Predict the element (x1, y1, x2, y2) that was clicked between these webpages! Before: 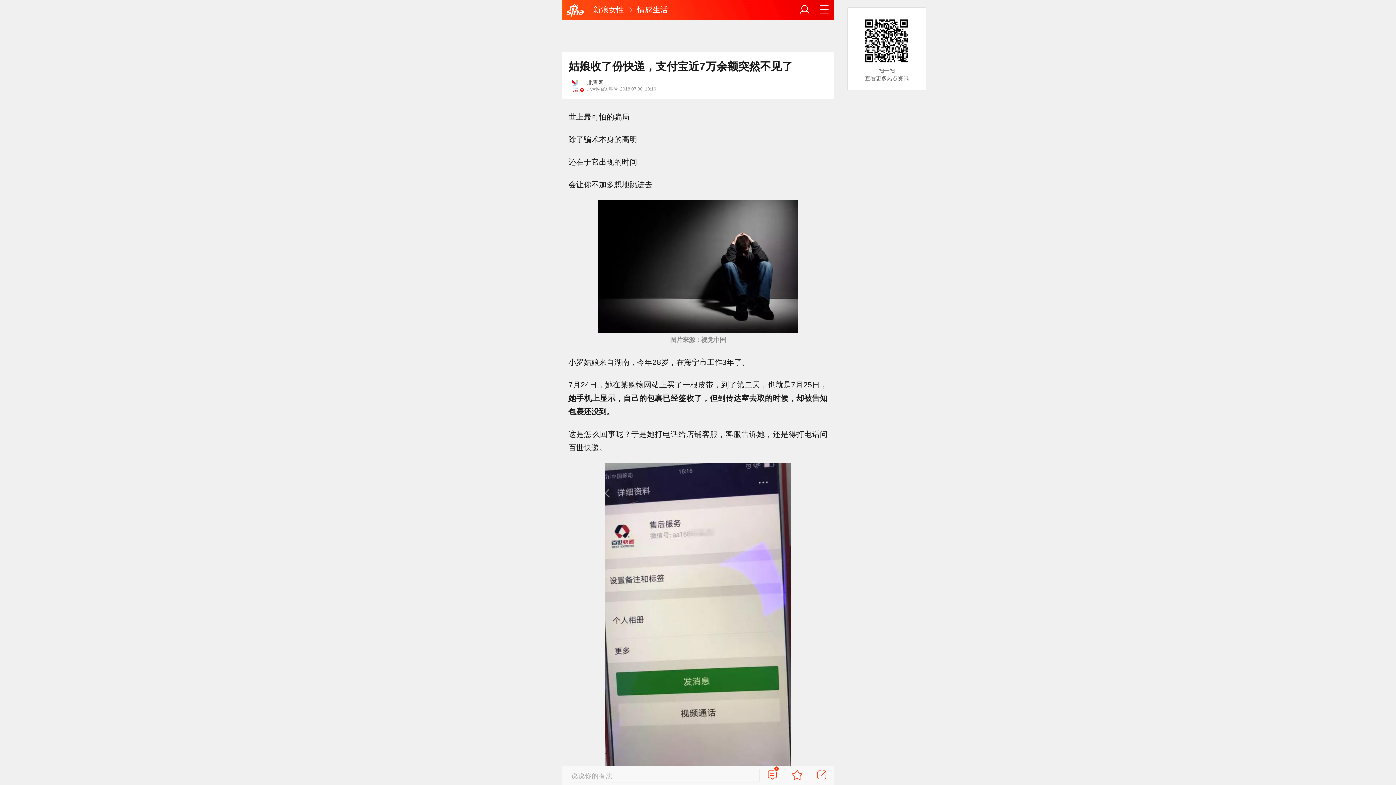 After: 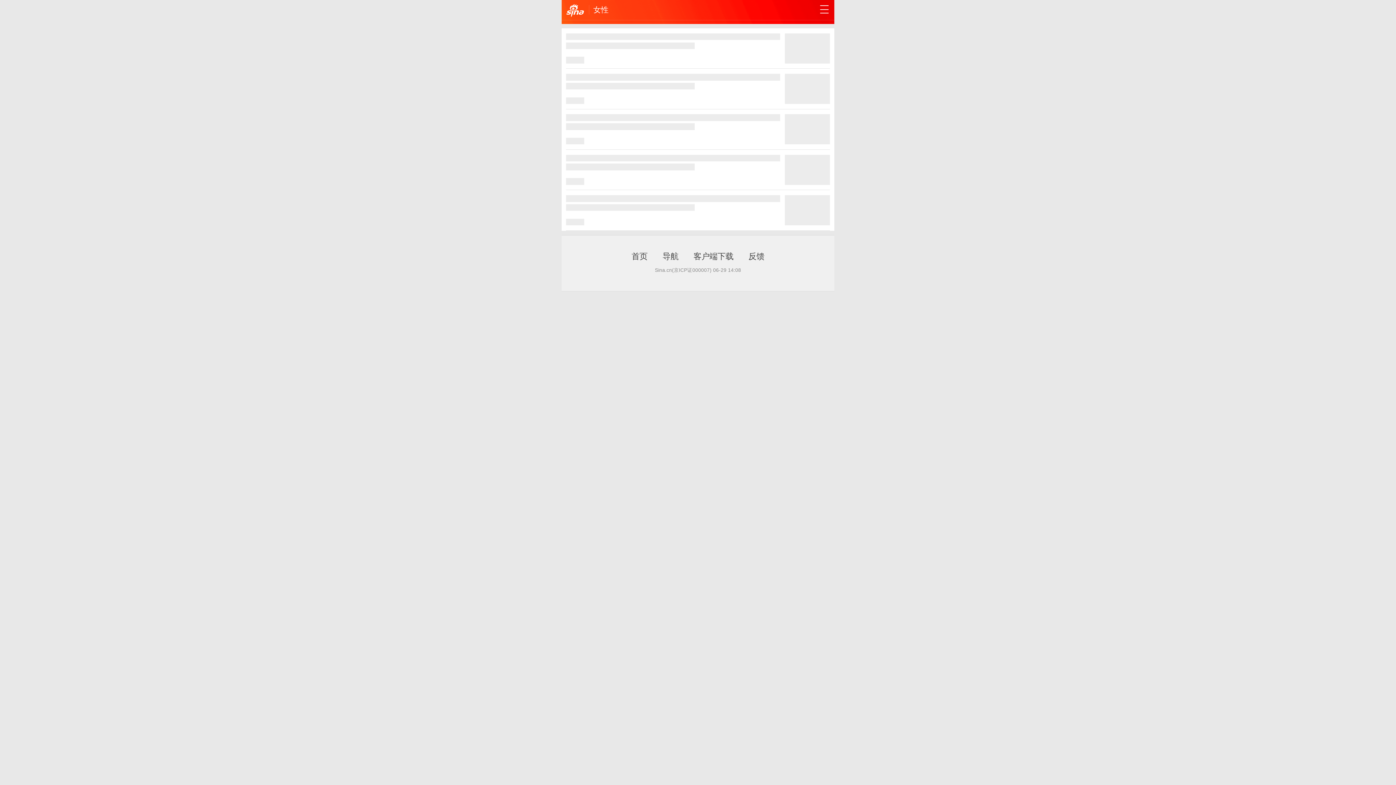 Action: bbox: (593, 5, 624, 13) label: 新浪女性